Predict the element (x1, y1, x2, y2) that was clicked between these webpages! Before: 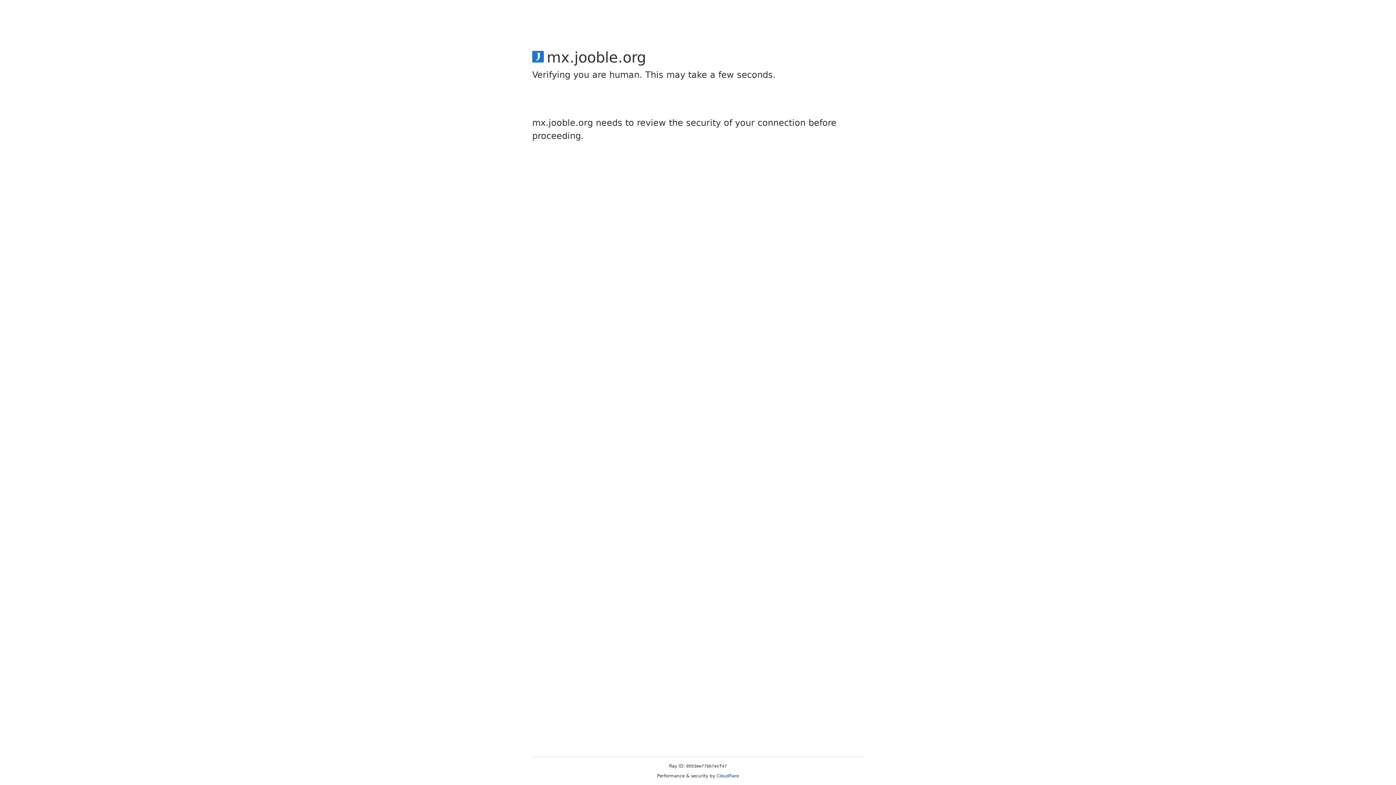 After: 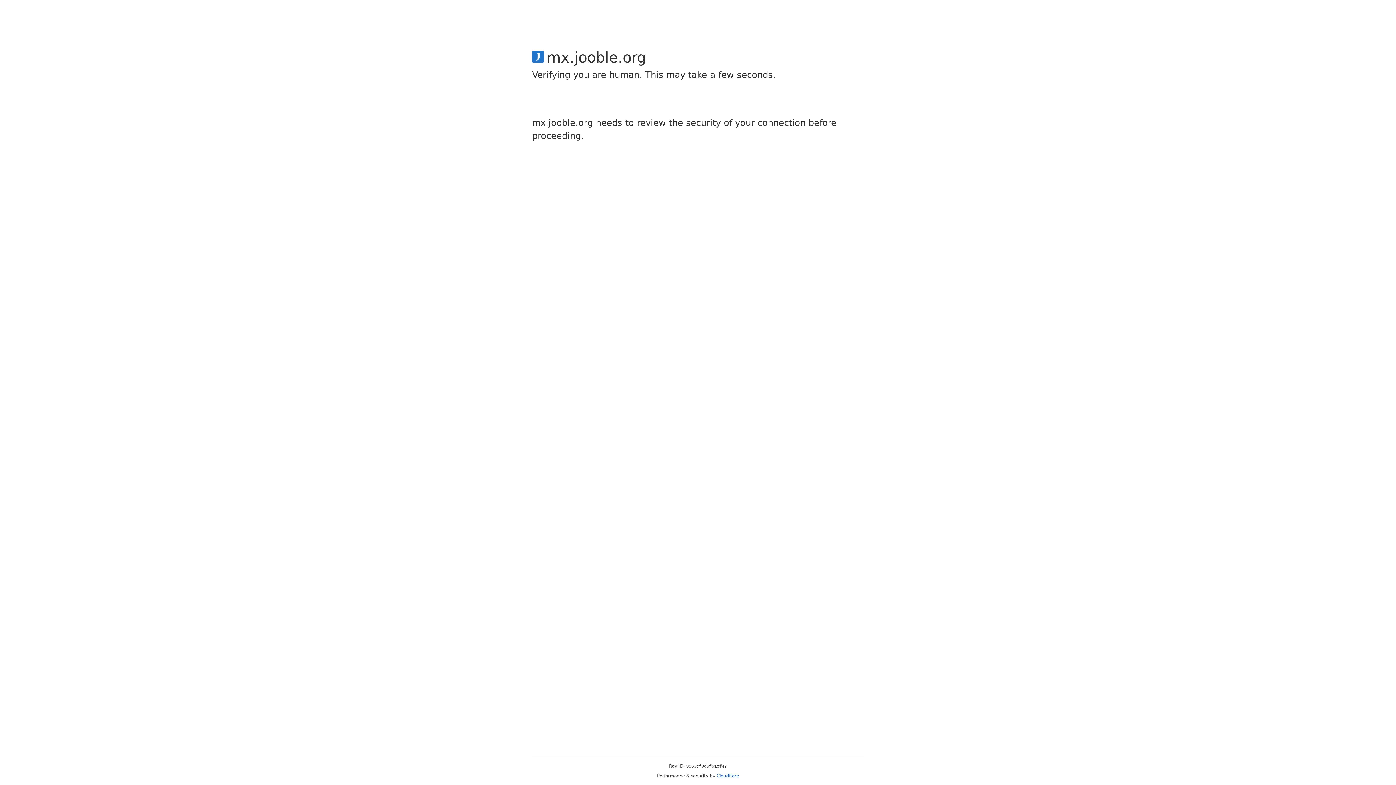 Action: bbox: (716, 773, 739, 778) label: Cloudflare